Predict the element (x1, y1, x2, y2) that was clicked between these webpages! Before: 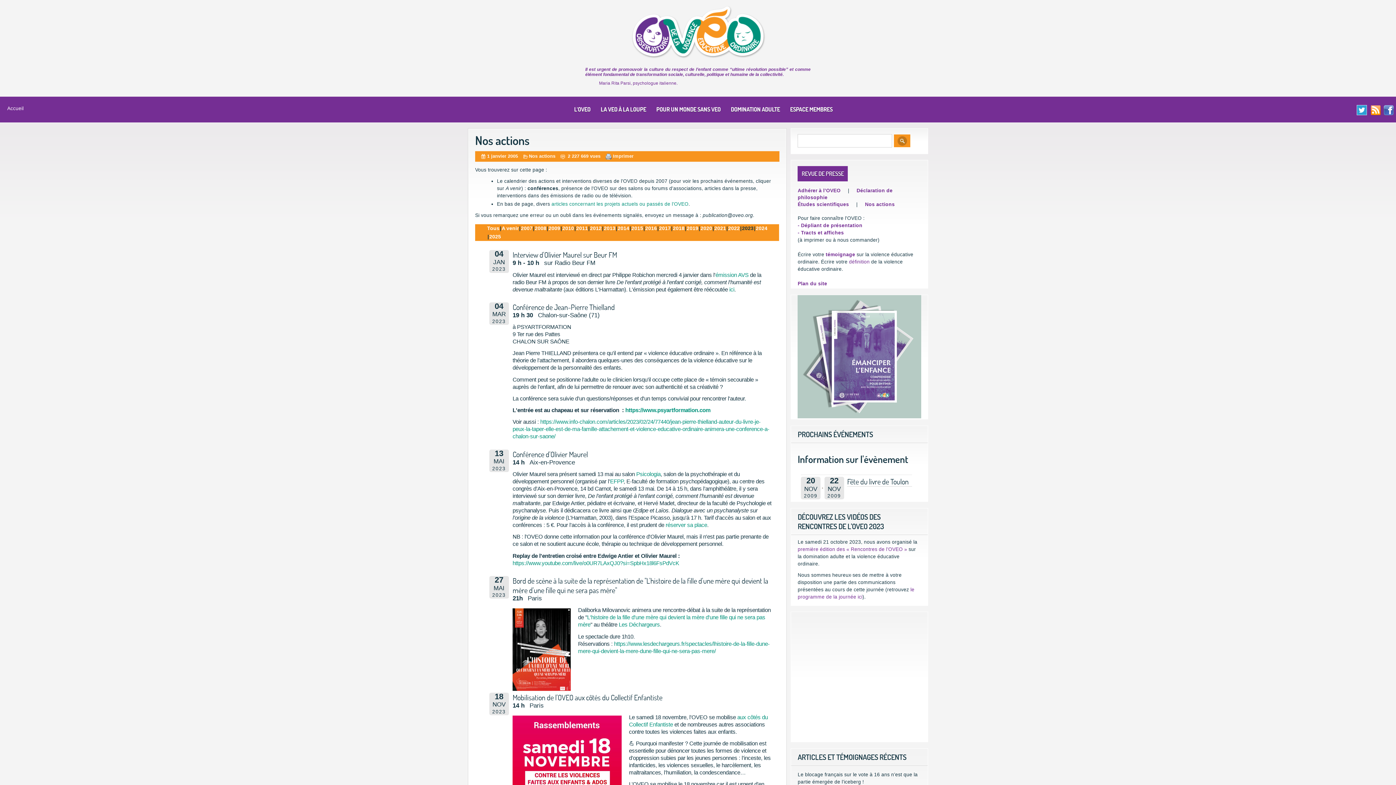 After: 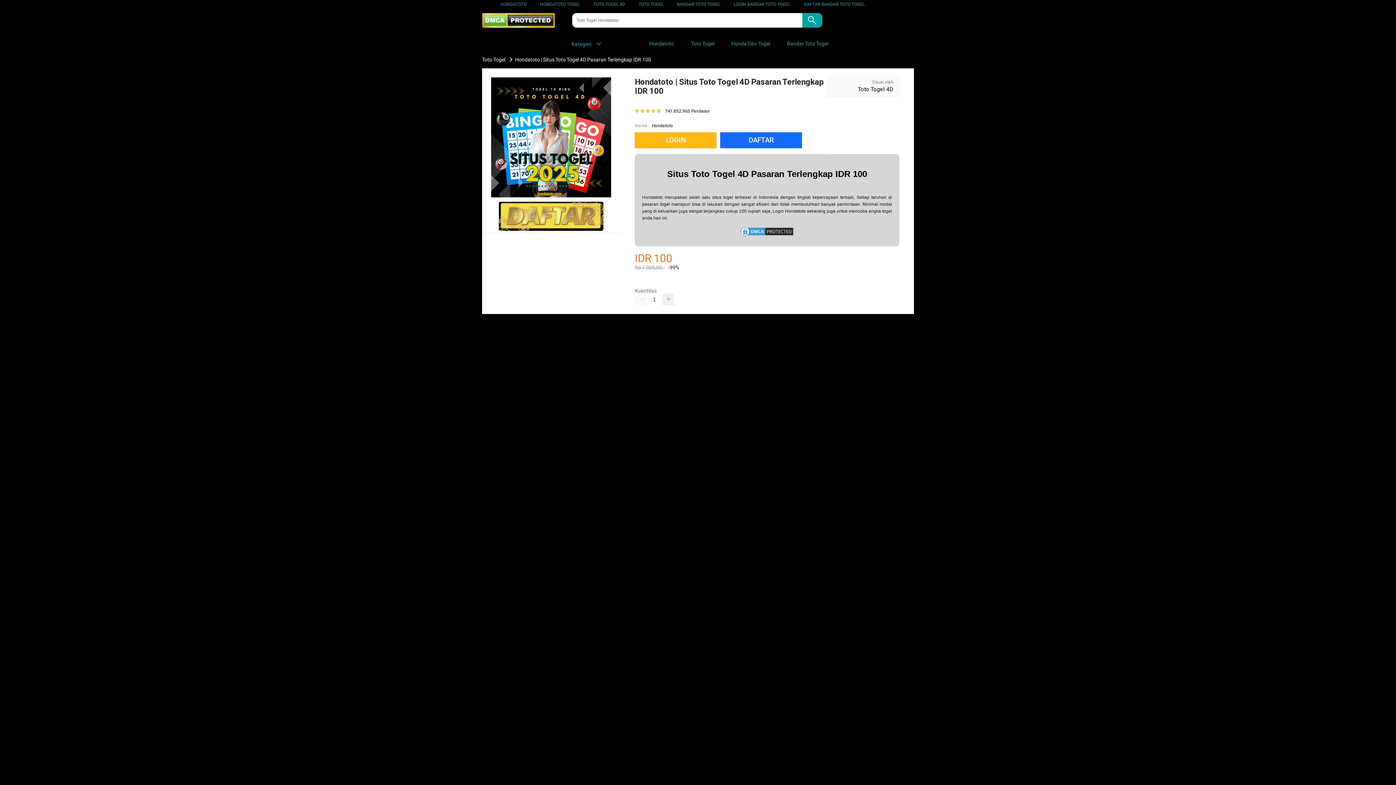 Action: bbox: (786, 104, 836, 114) label: ESPACE MEMBRES